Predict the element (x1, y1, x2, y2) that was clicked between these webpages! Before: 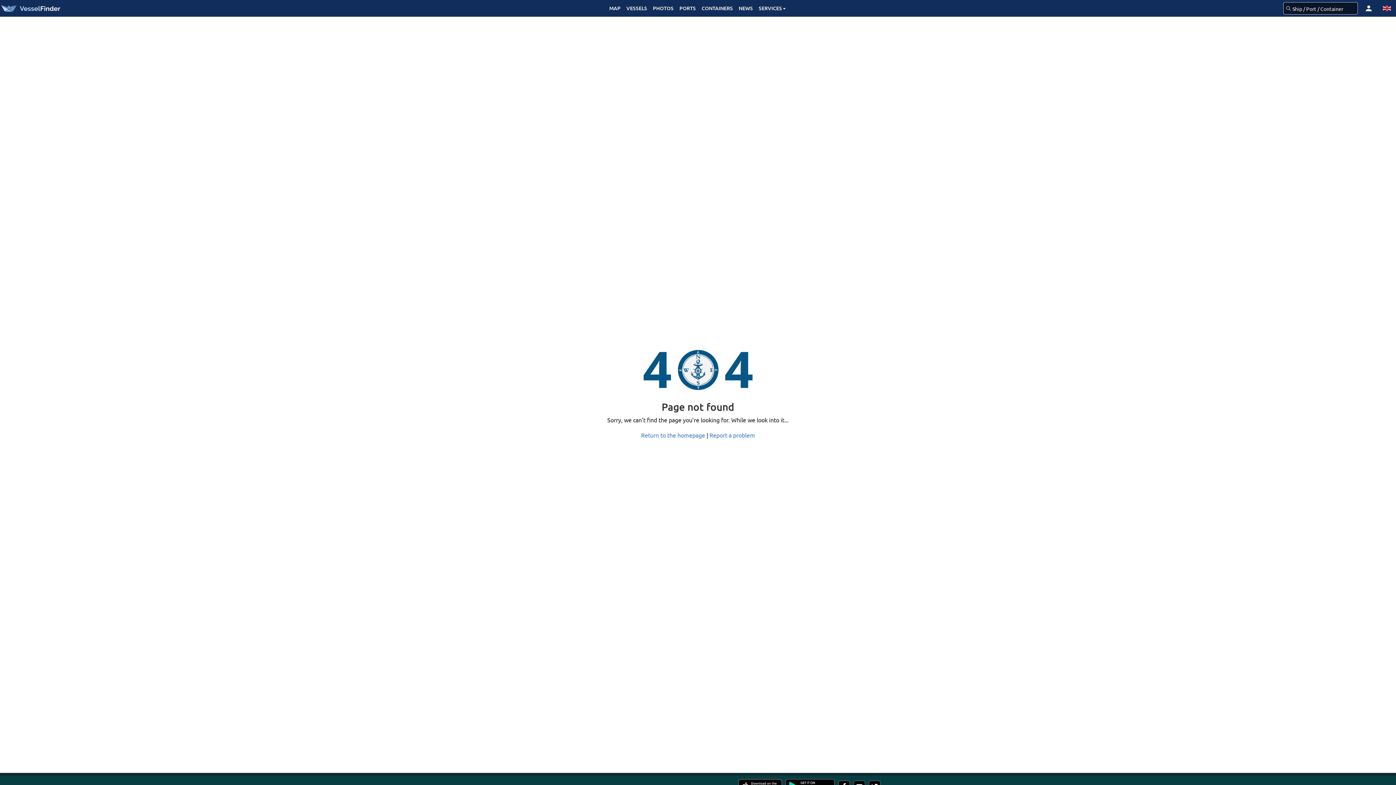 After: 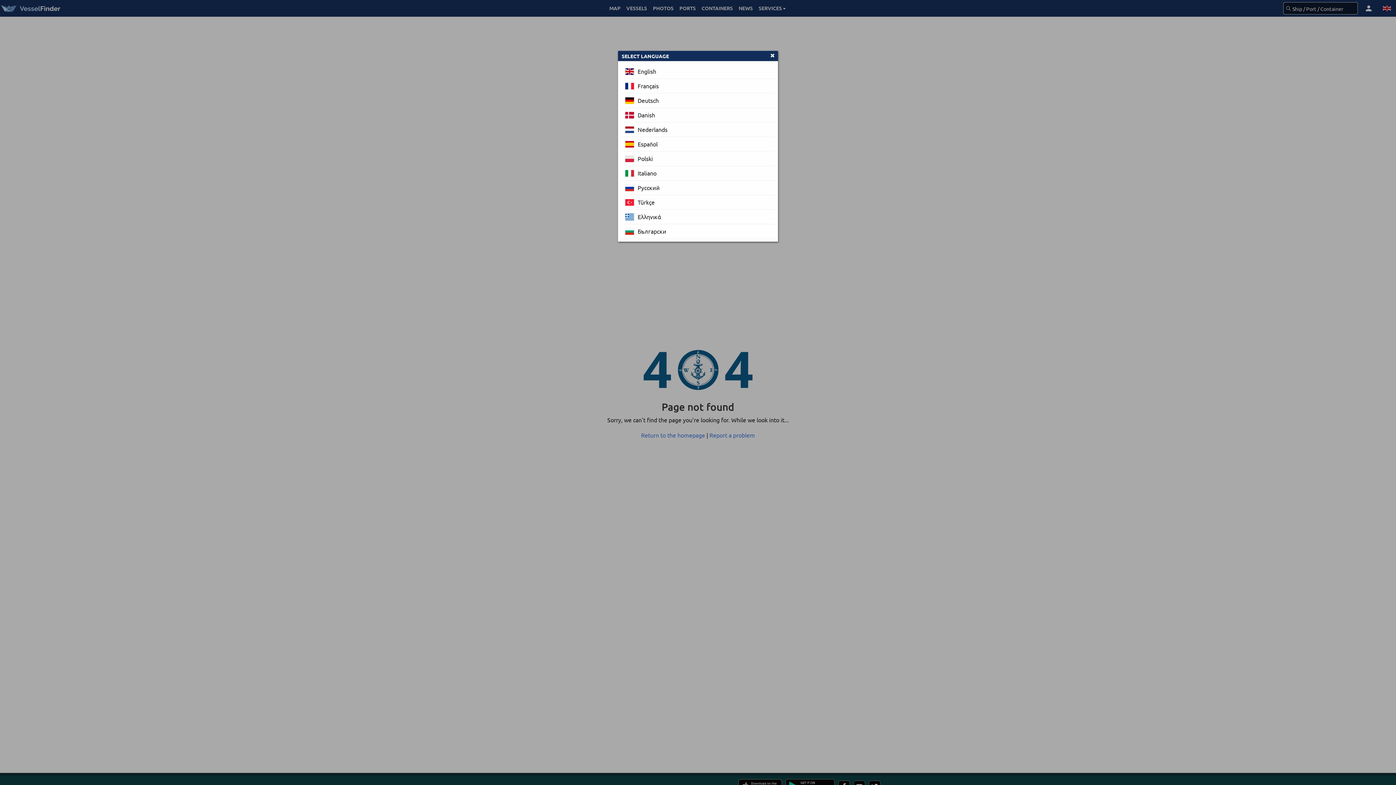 Action: bbox: (1378, 0, 1396, 16)